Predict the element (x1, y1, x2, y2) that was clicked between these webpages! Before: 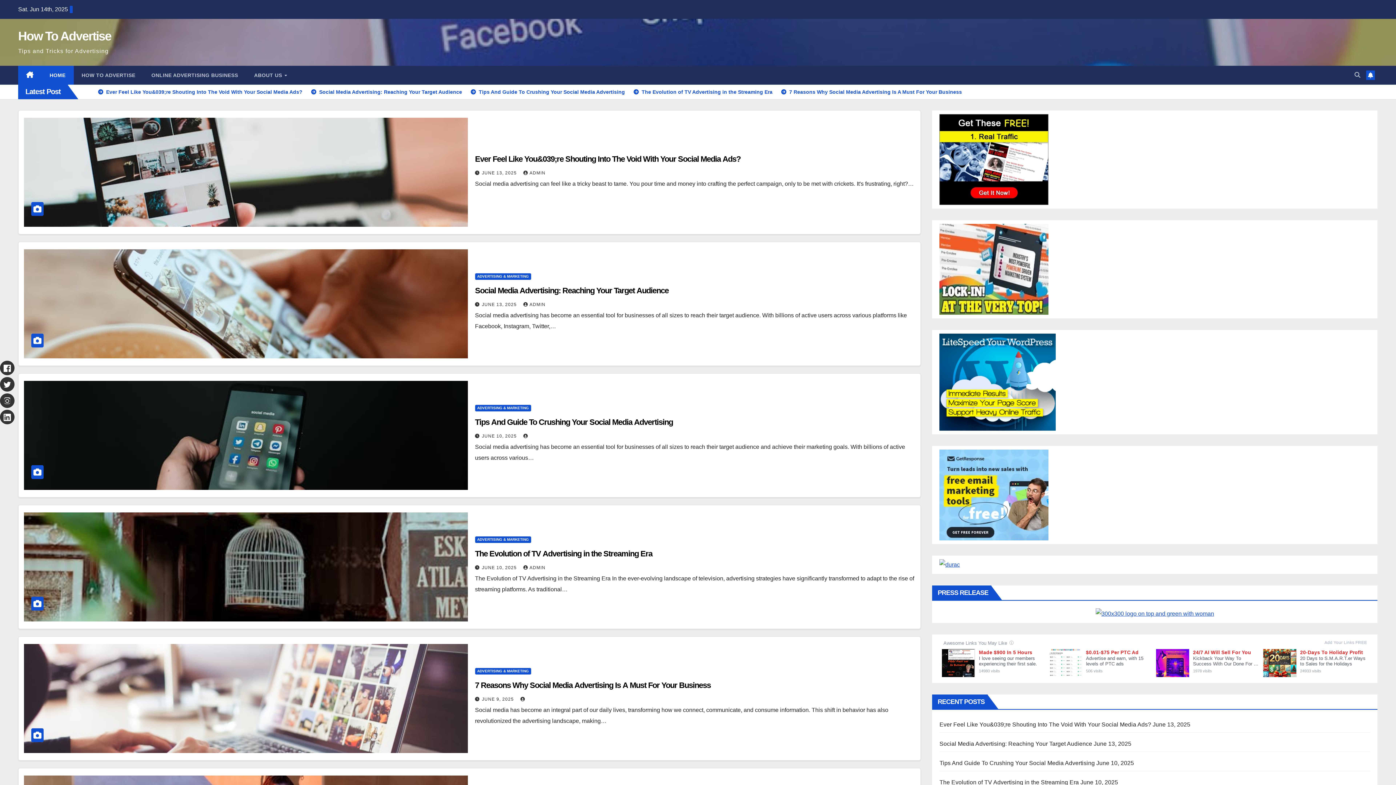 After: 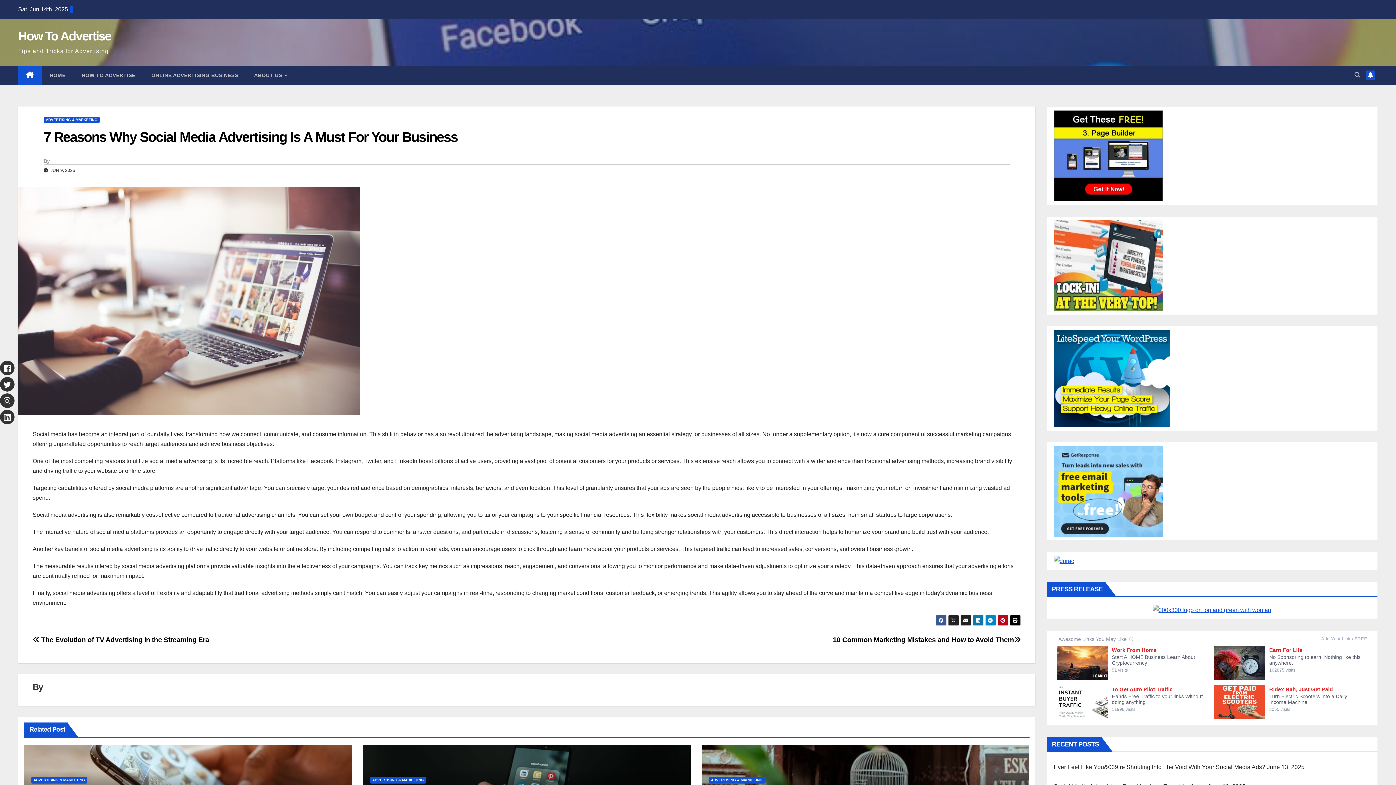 Action: label:  7 Reasons Why Social Media Advertising Is A Must For Your Business bbox: (774, 89, 962, 94)